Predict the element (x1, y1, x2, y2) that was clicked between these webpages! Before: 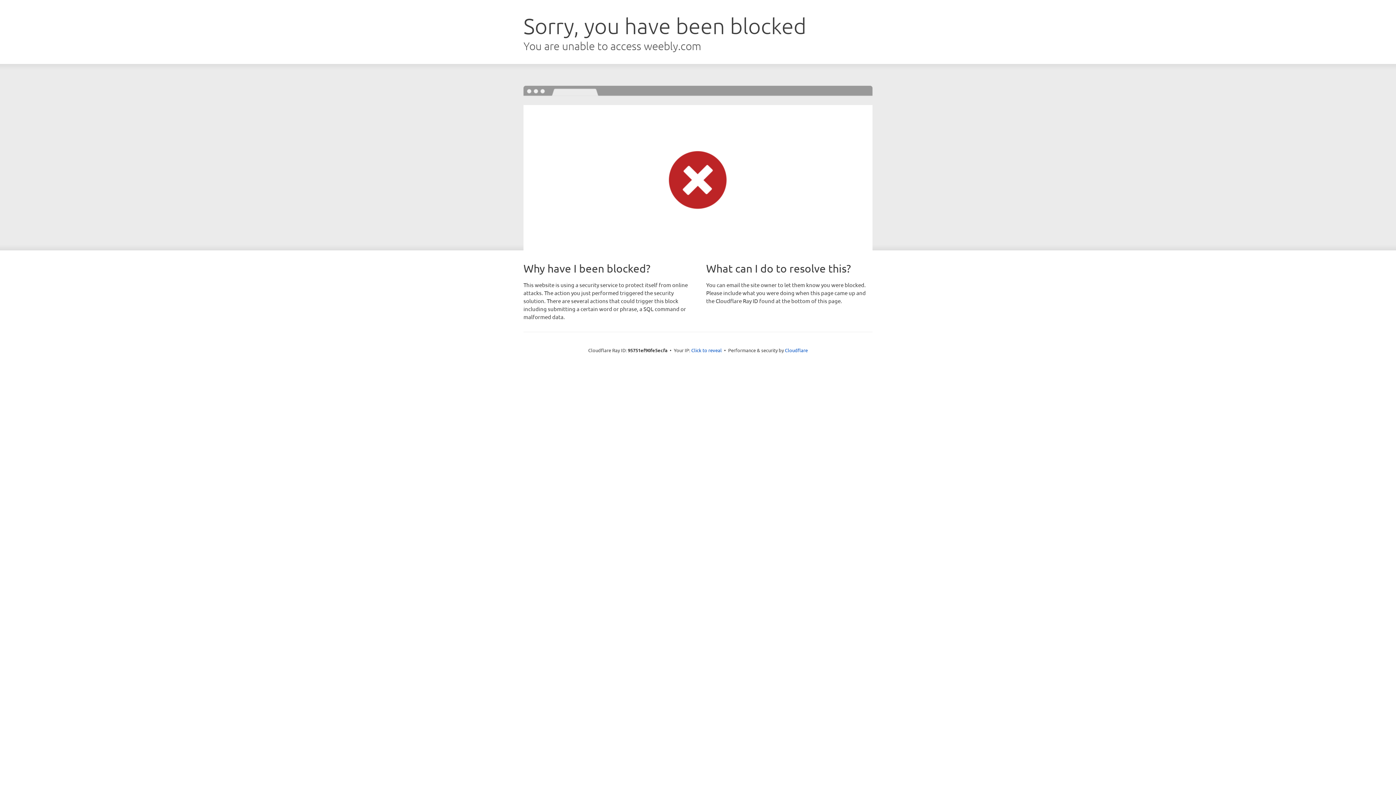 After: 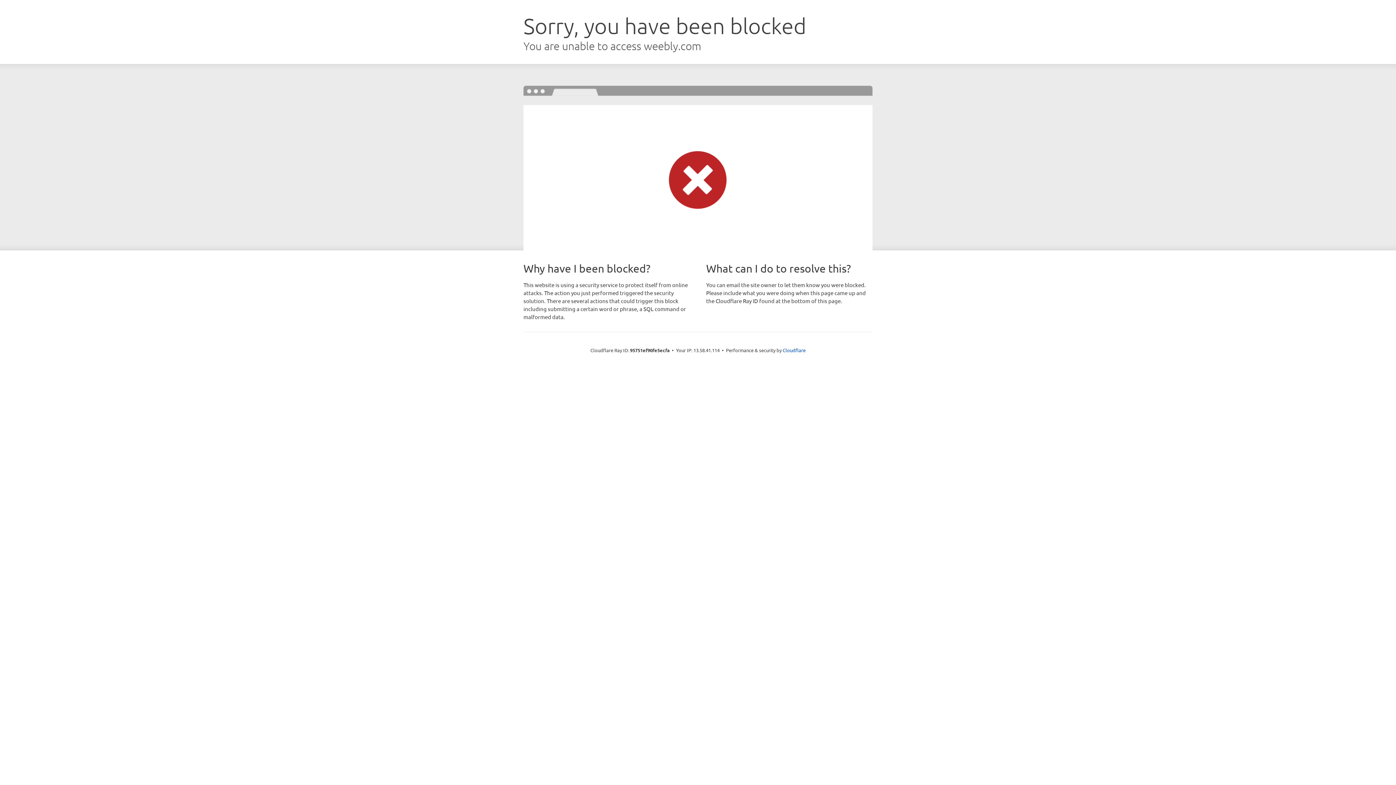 Action: label: Click to reveal bbox: (691, 346, 722, 353)